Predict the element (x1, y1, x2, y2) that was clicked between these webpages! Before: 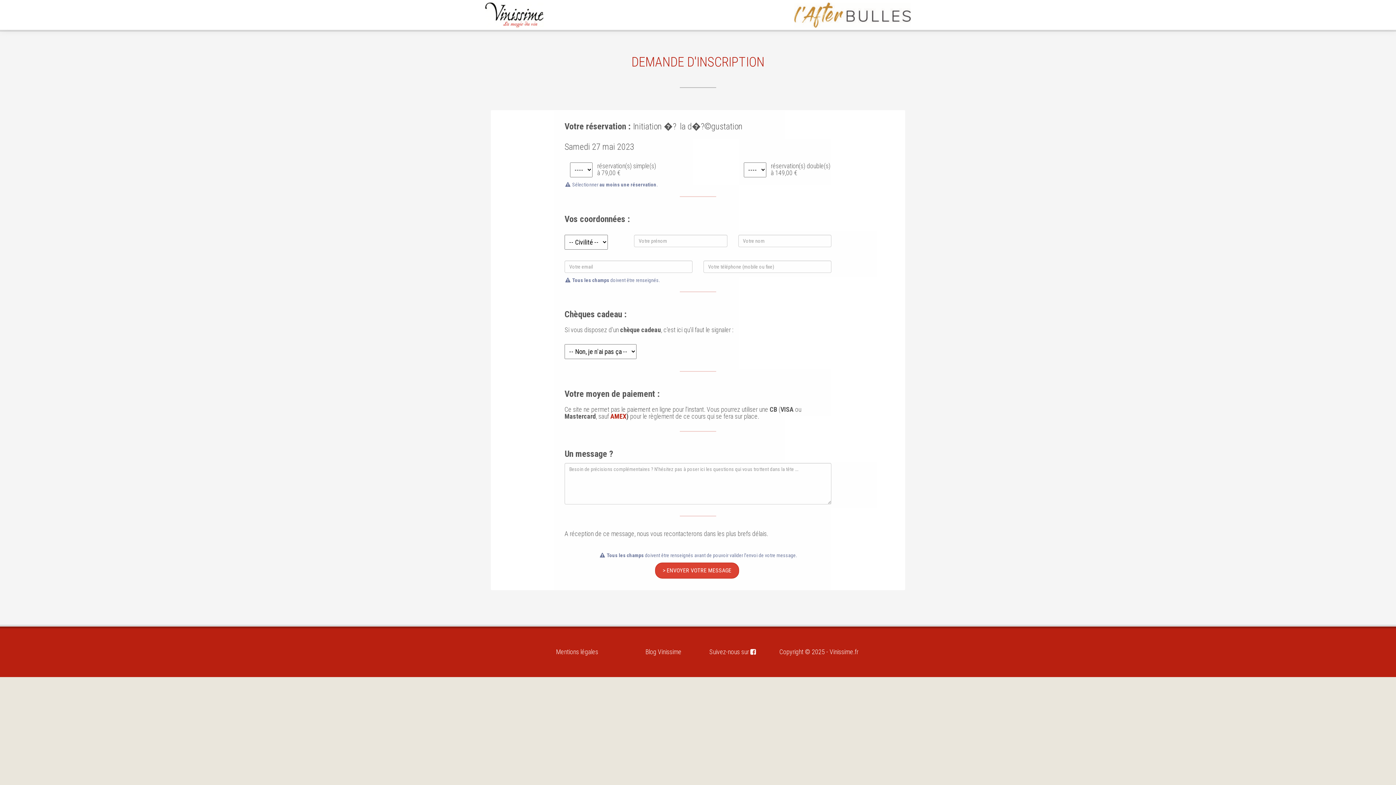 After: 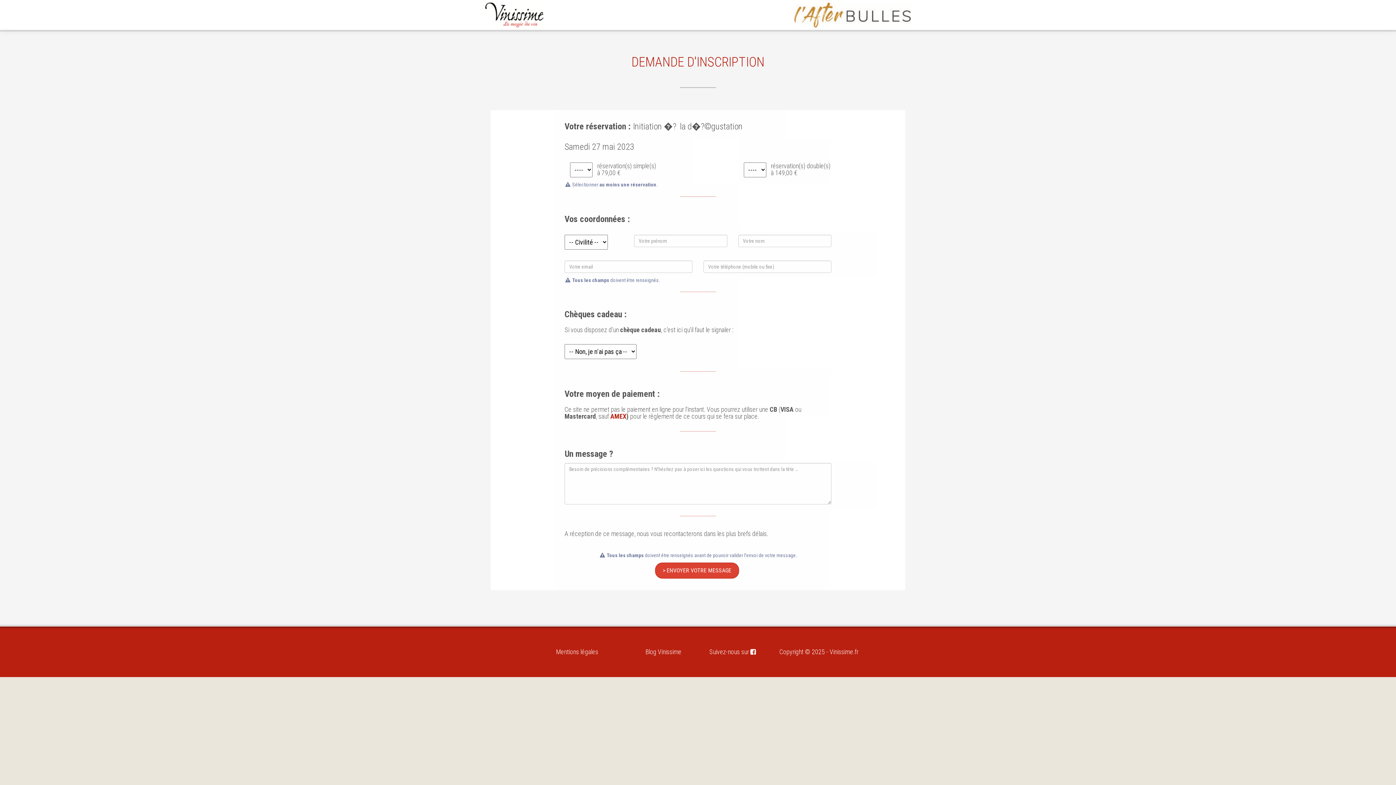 Action: label: Suivez-nous sur  bbox: (709, 648, 756, 656)